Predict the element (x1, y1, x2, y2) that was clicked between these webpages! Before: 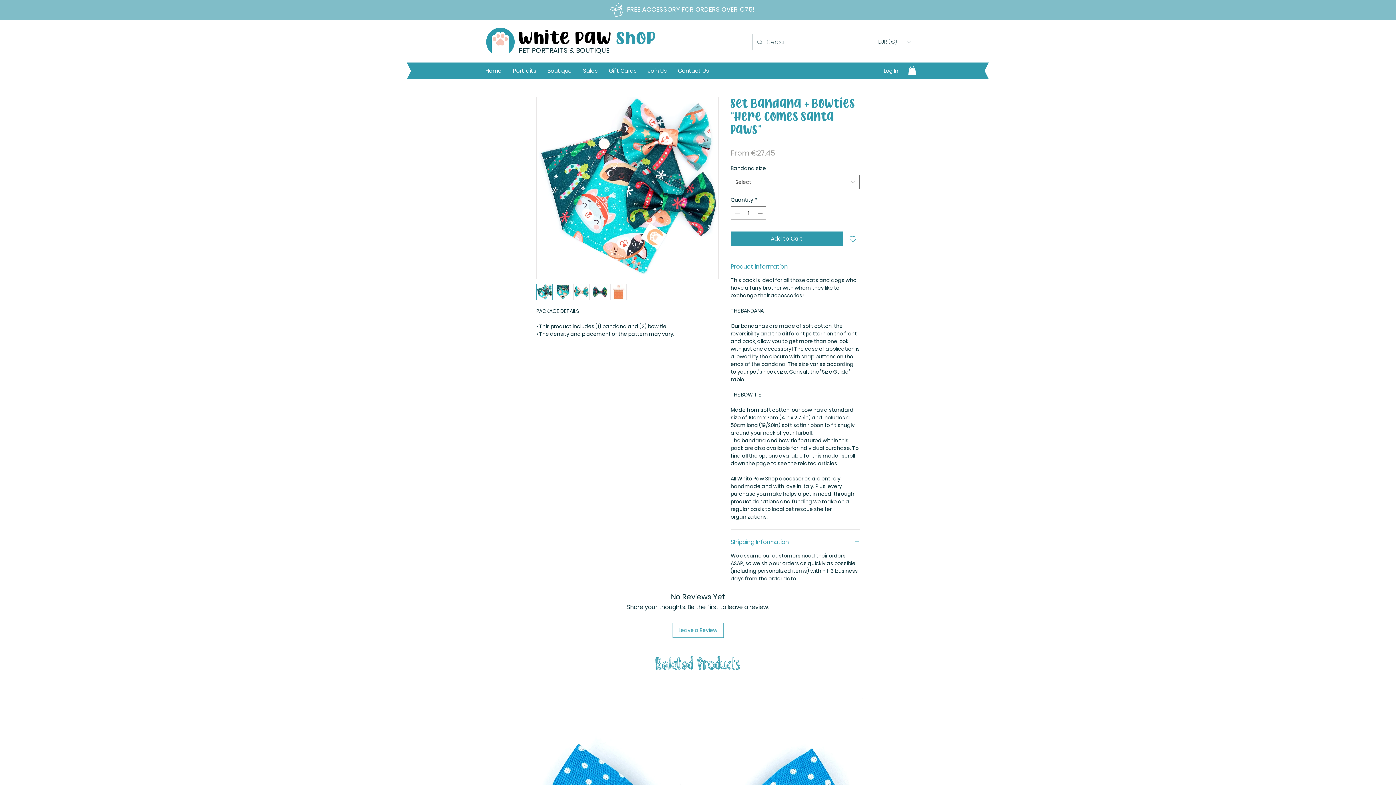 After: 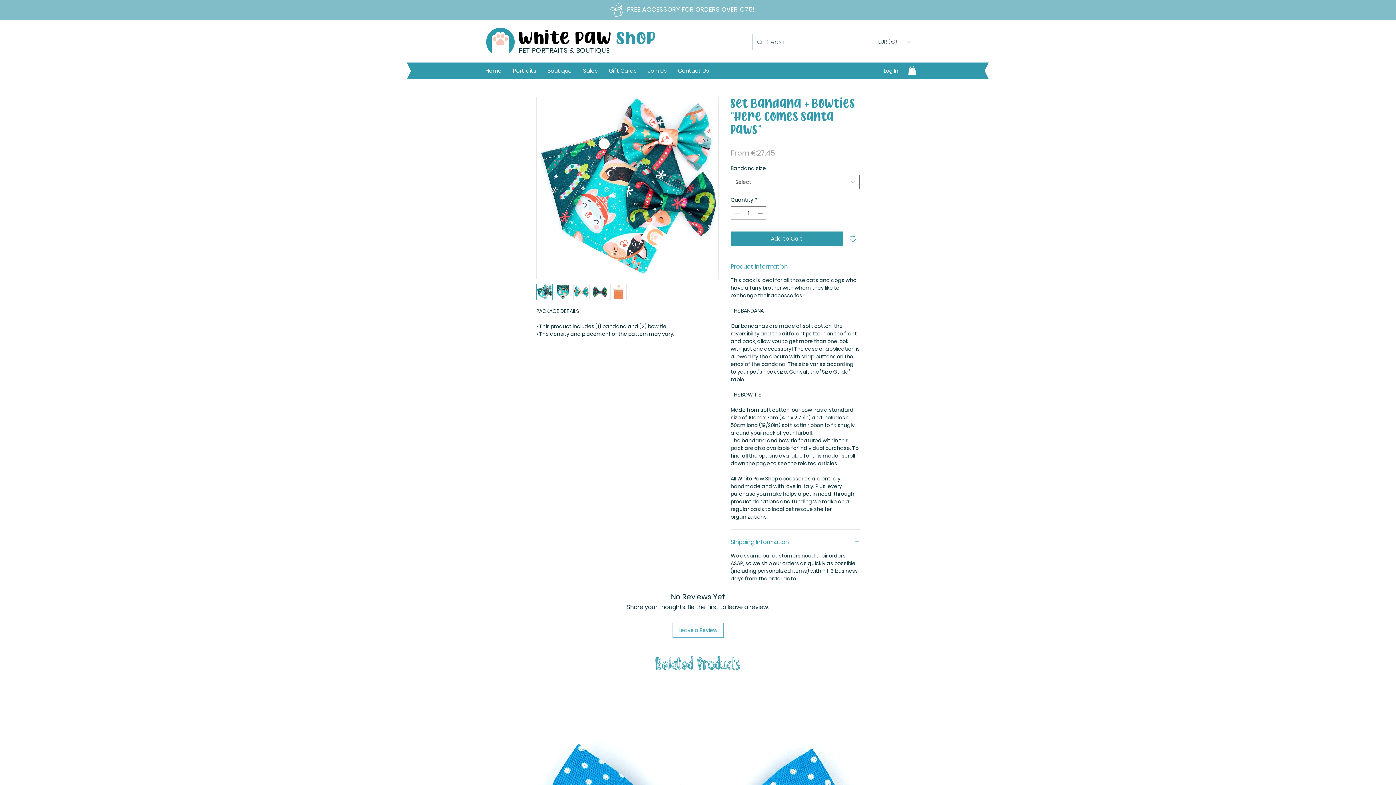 Action: bbox: (908, 65, 916, 75)